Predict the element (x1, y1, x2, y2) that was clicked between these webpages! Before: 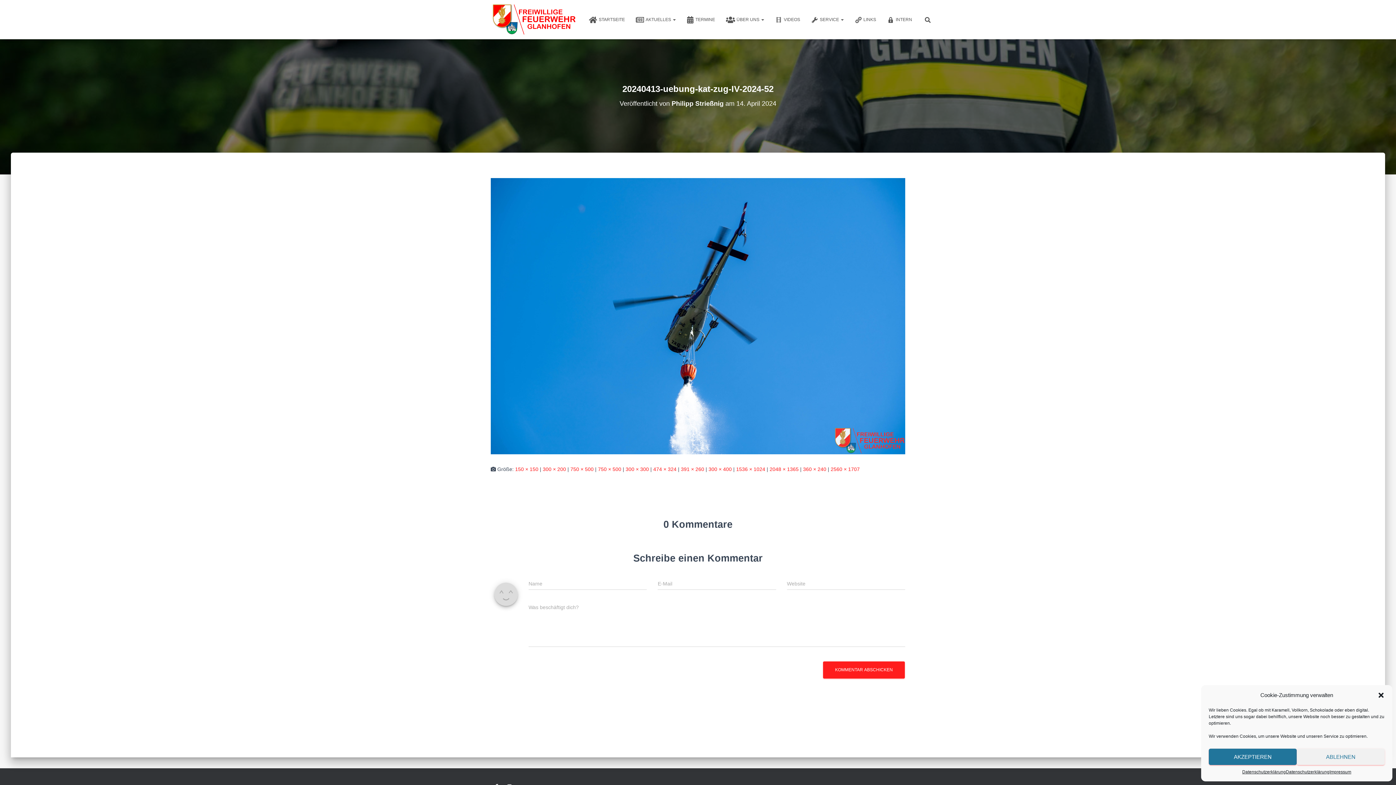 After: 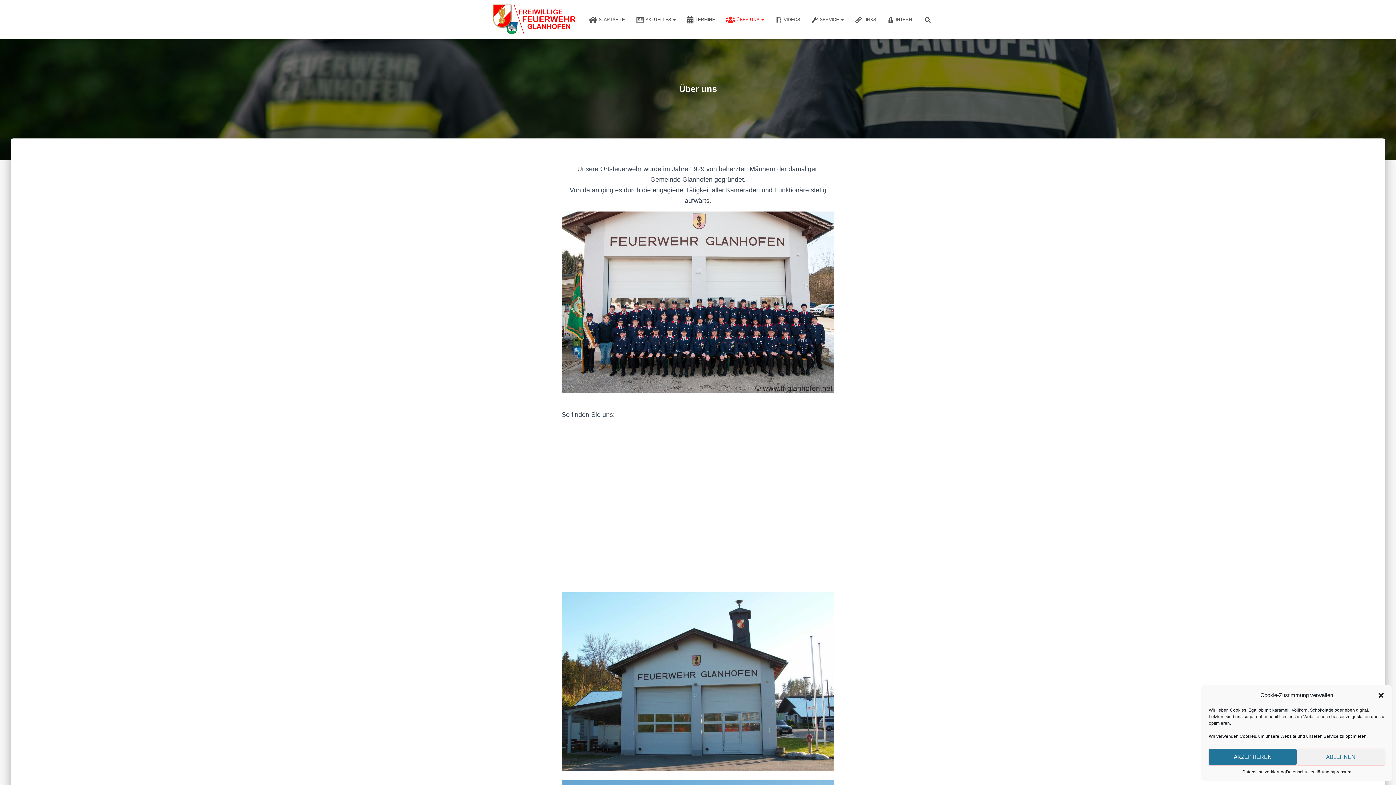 Action: label: Philipp Strießnig bbox: (671, 100, 723, 107)